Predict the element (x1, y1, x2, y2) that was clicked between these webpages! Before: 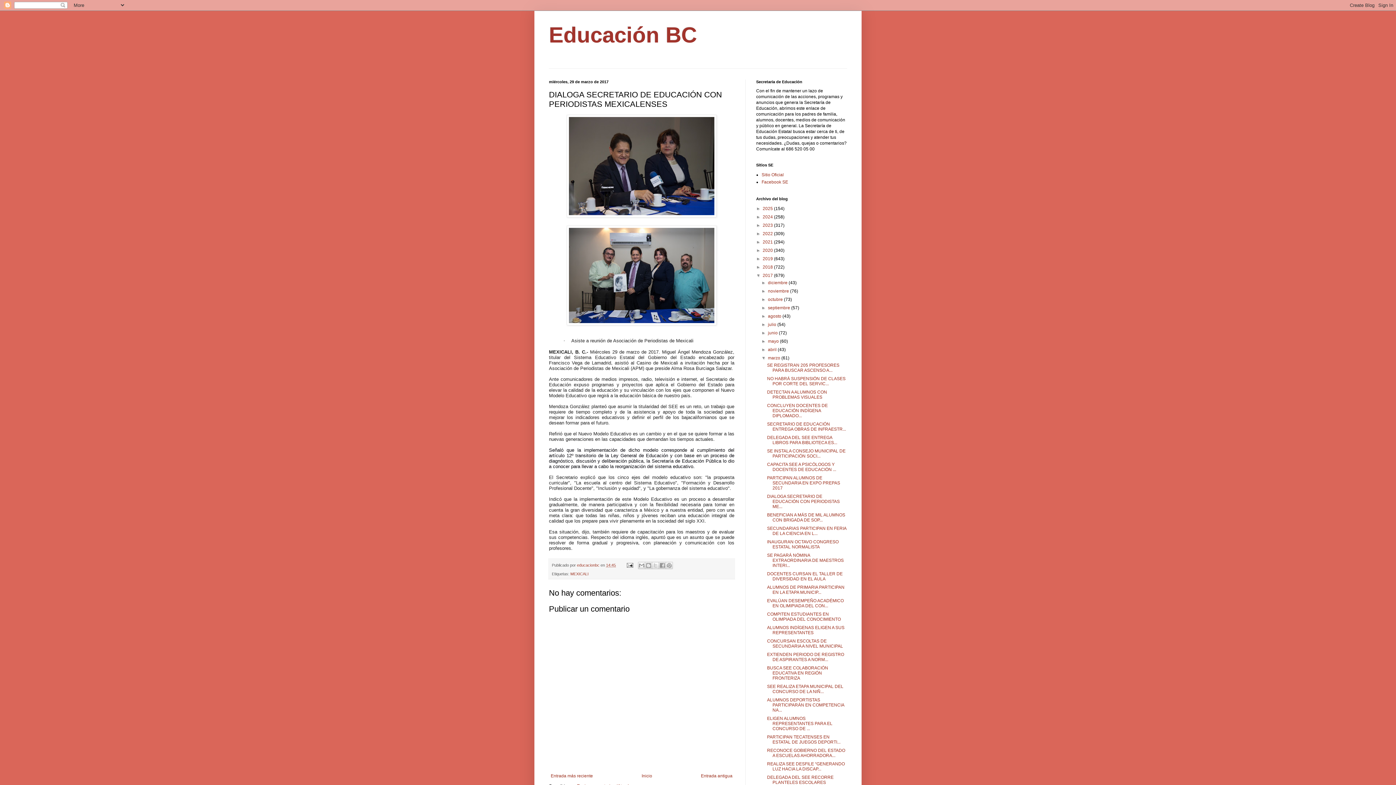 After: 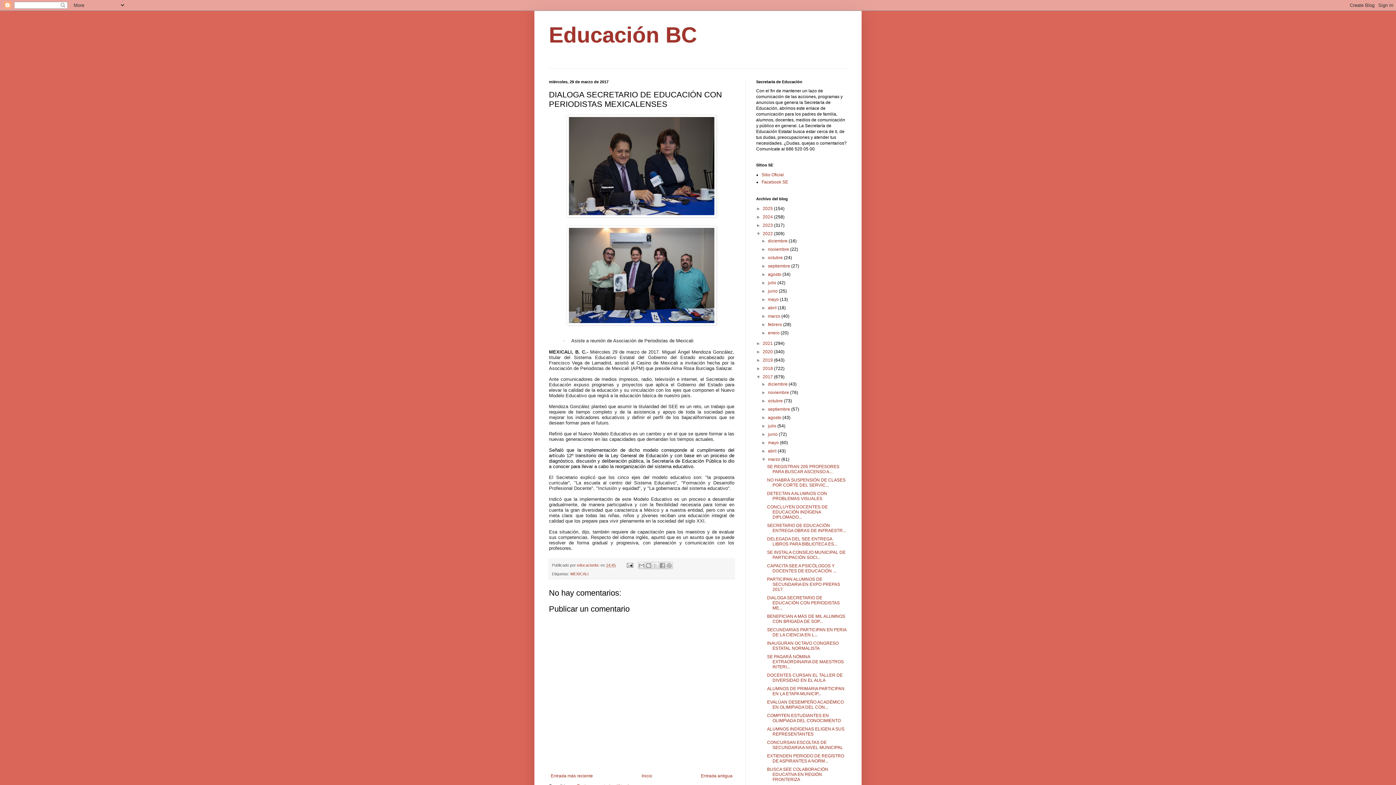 Action: bbox: (756, 231, 762, 236) label: ►  